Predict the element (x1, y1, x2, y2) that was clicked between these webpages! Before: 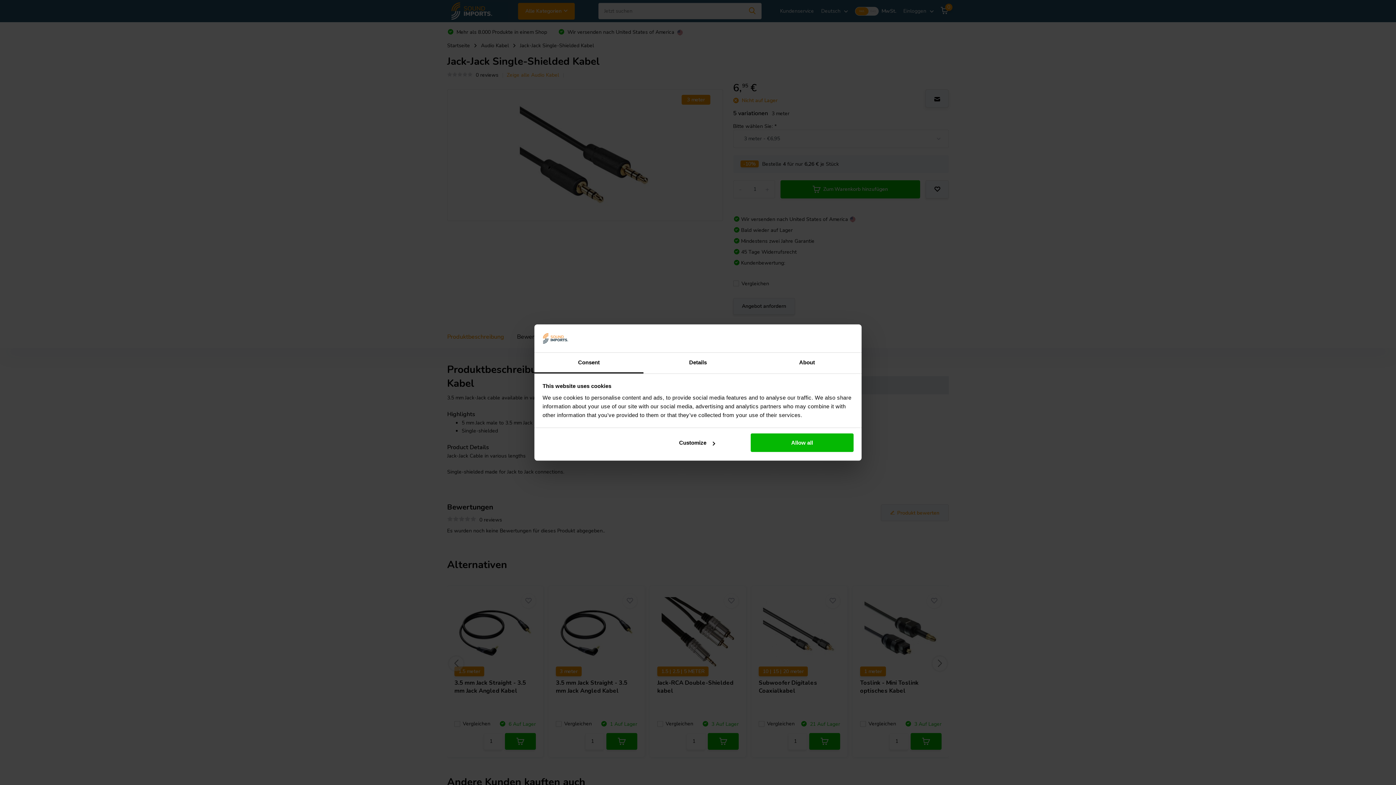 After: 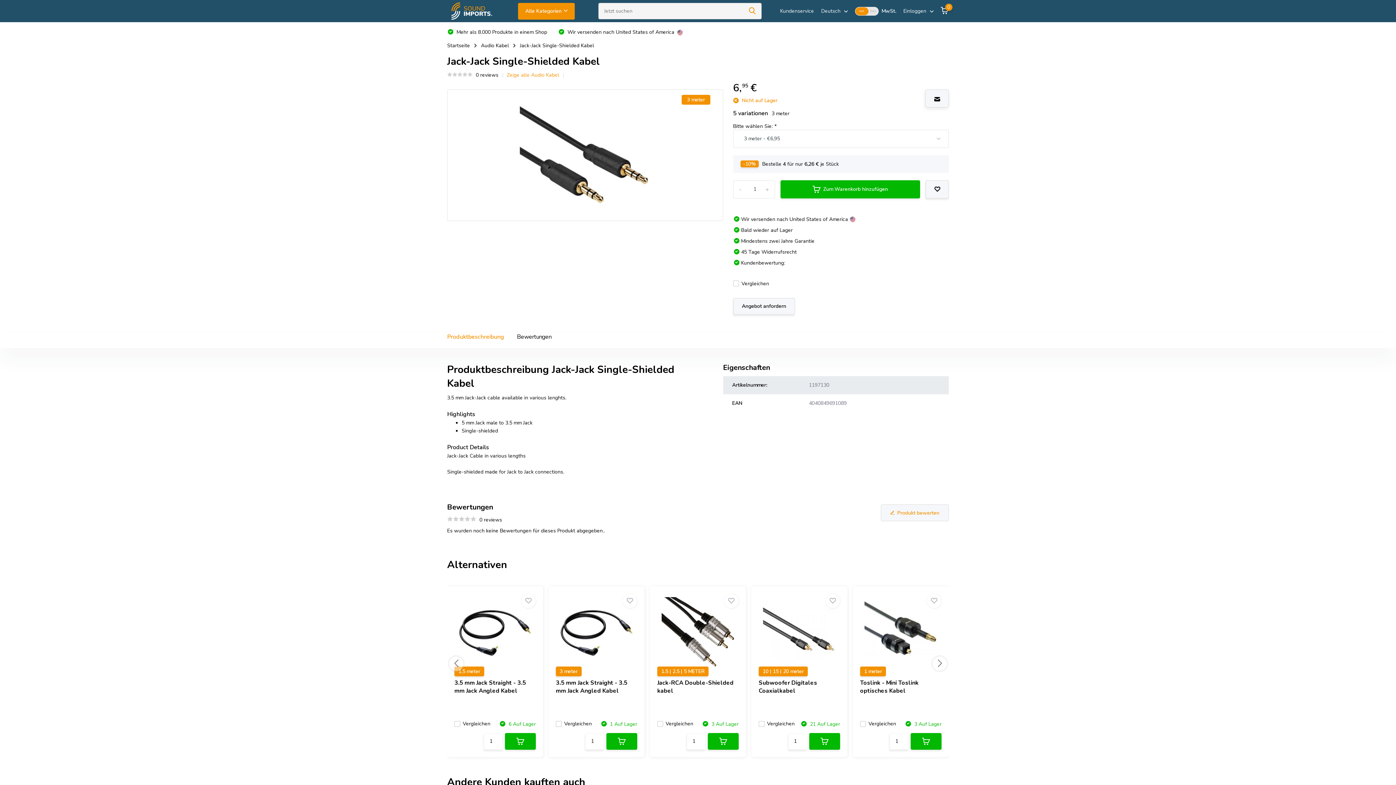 Action: bbox: (751, 433, 853, 452) label: Allow all